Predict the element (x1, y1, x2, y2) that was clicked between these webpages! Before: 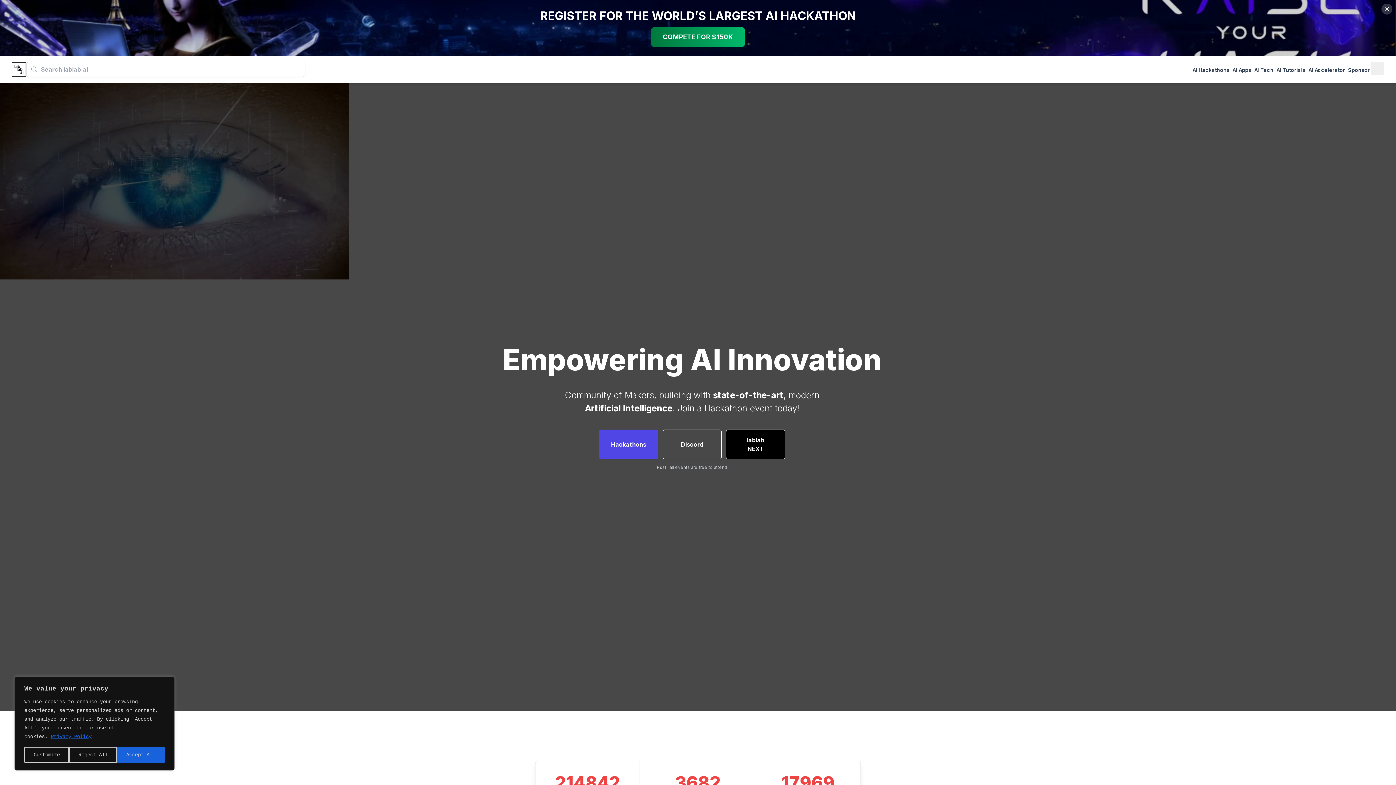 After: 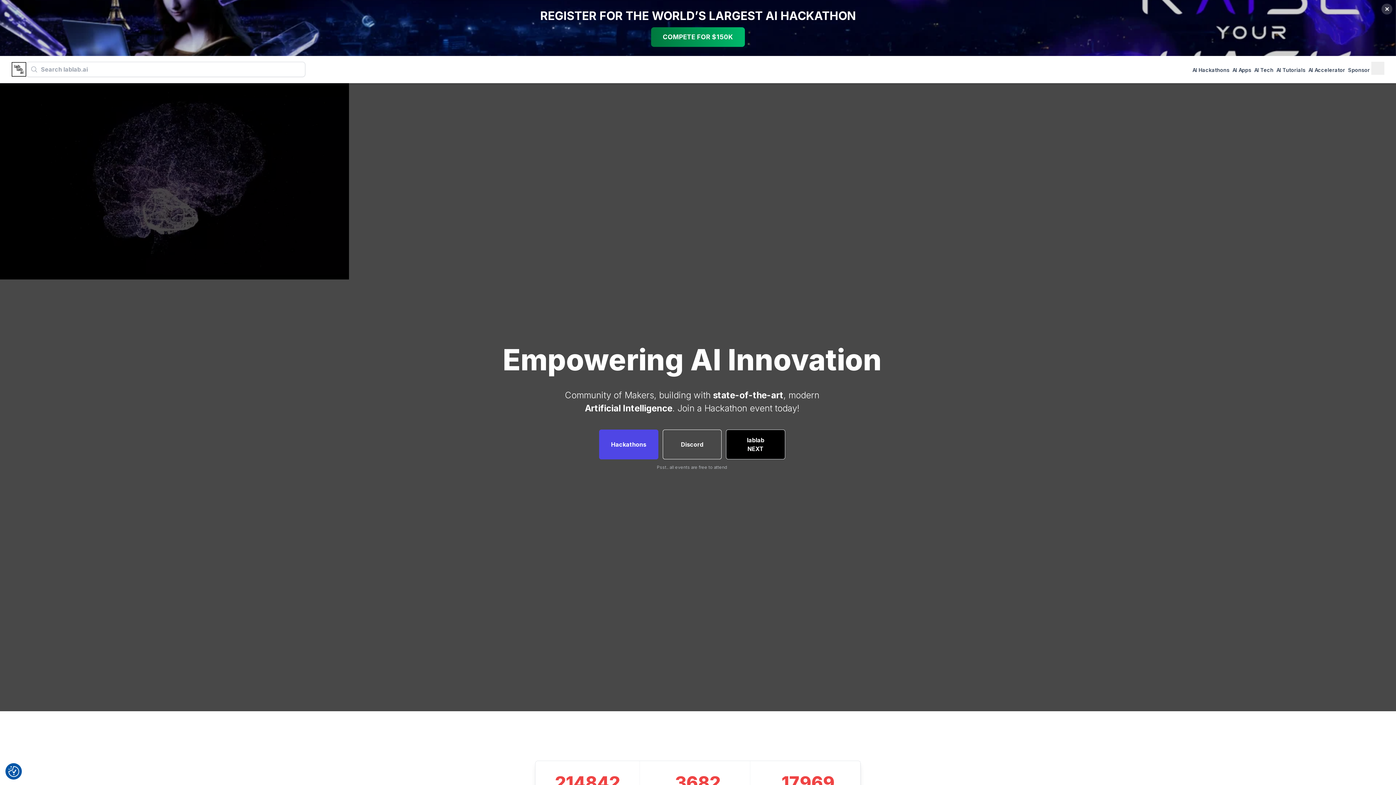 Action: bbox: (116, 747, 164, 763) label: Accept All